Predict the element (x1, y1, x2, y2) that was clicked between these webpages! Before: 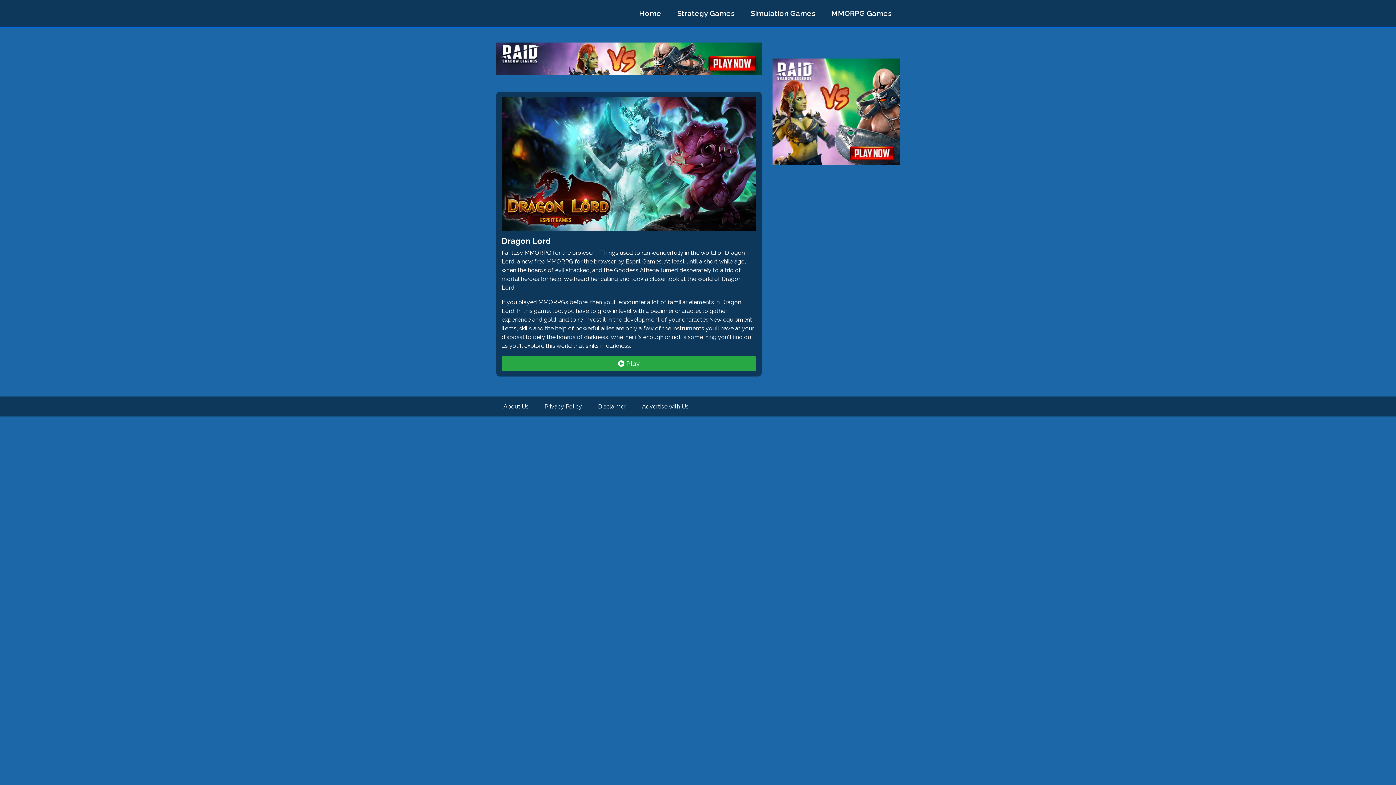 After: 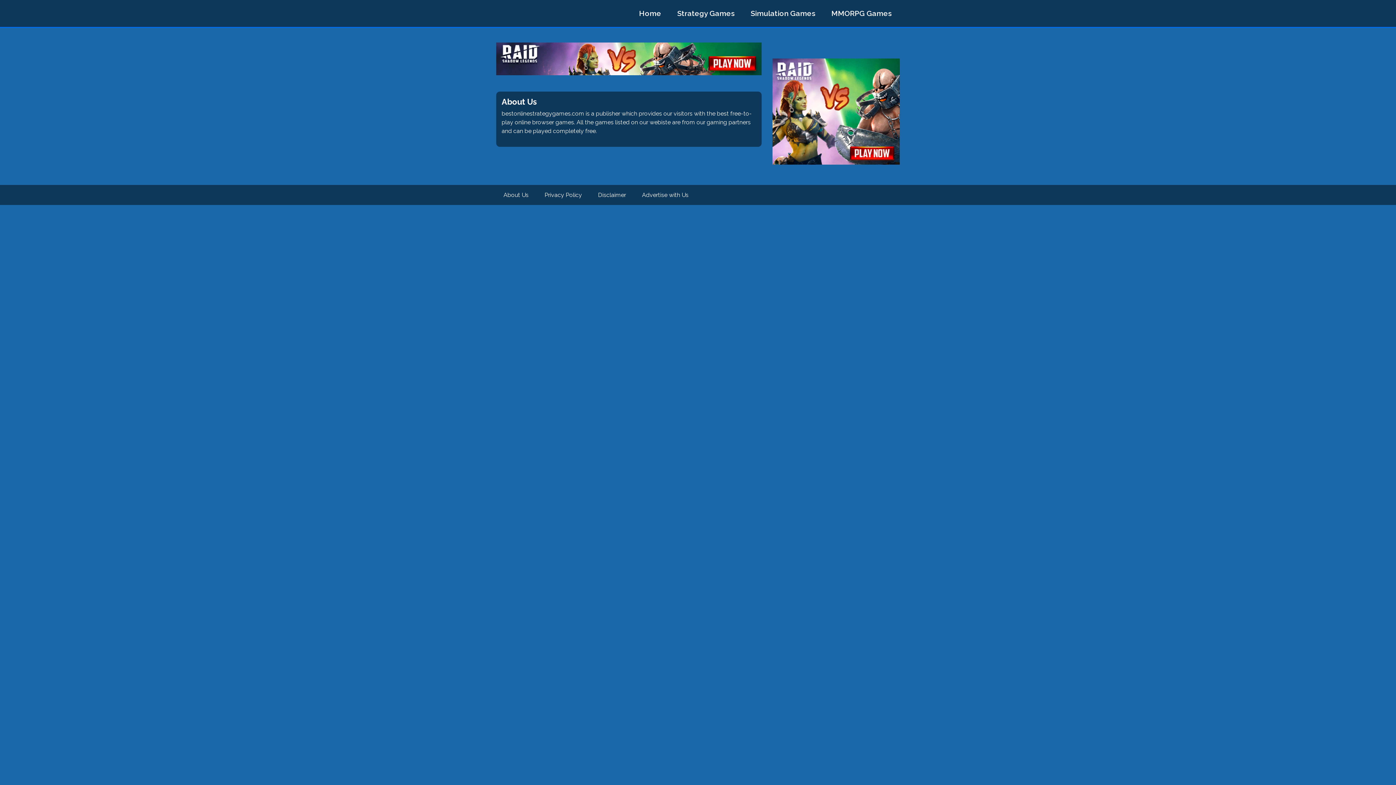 Action: bbox: (503, 402, 528, 411) label: About Us